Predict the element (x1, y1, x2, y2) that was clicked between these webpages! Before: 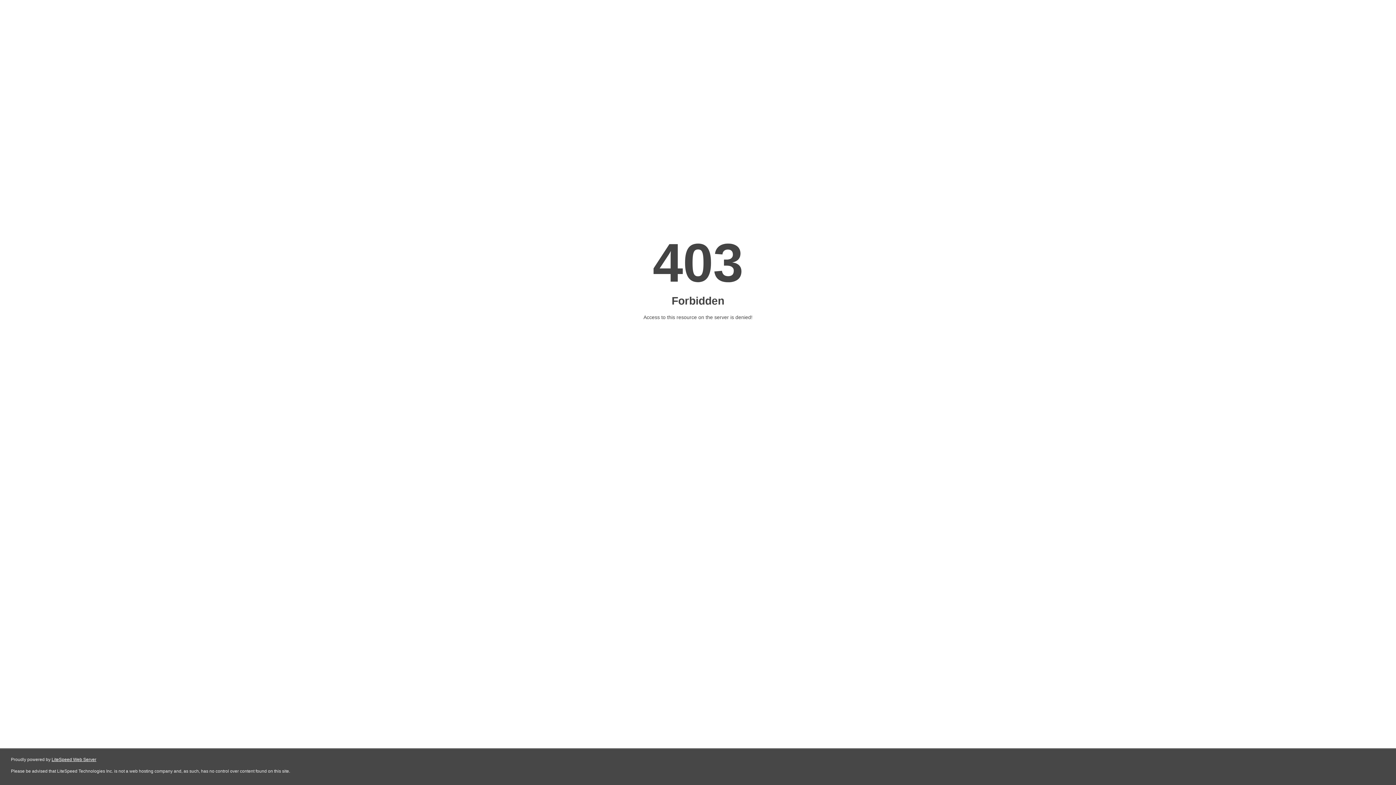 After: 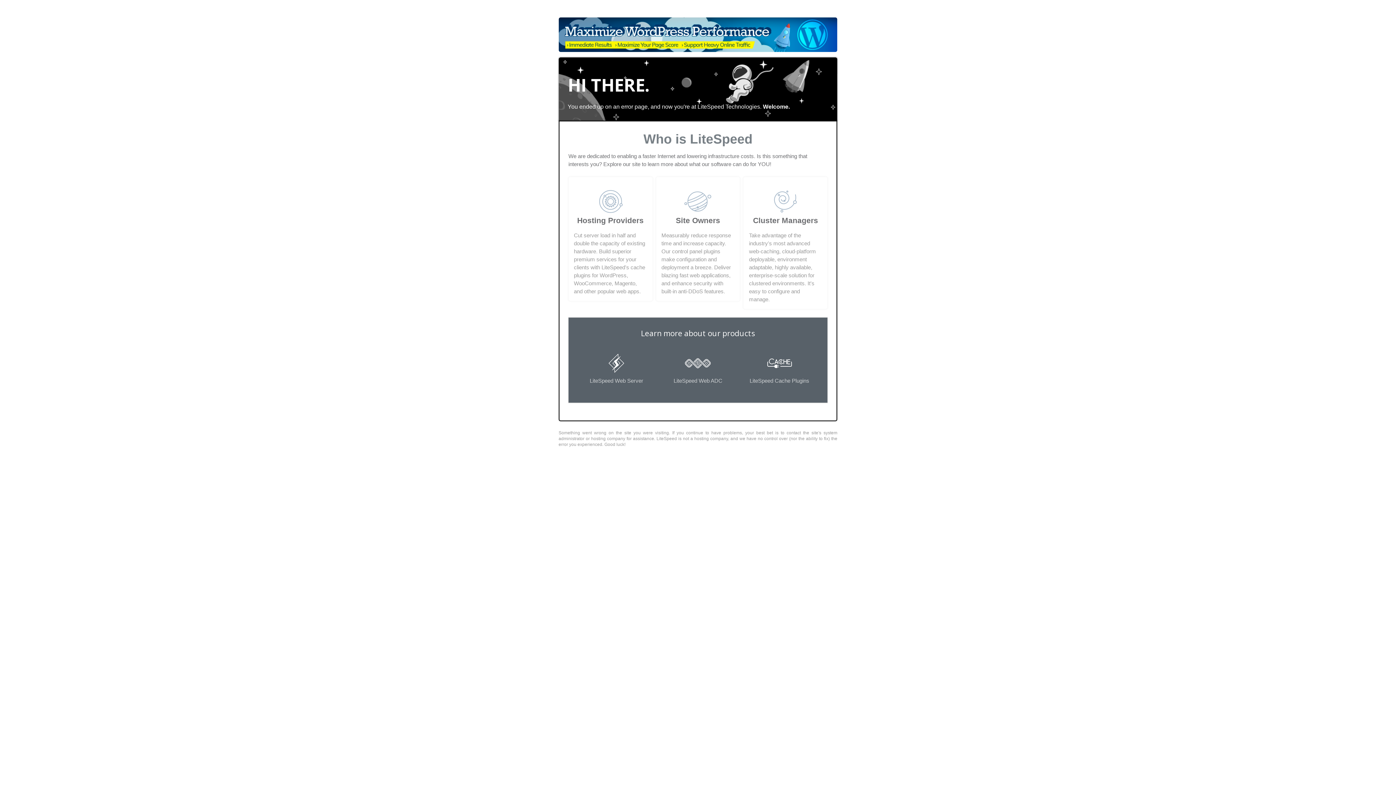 Action: label: LiteSpeed Web Server bbox: (51, 757, 96, 762)